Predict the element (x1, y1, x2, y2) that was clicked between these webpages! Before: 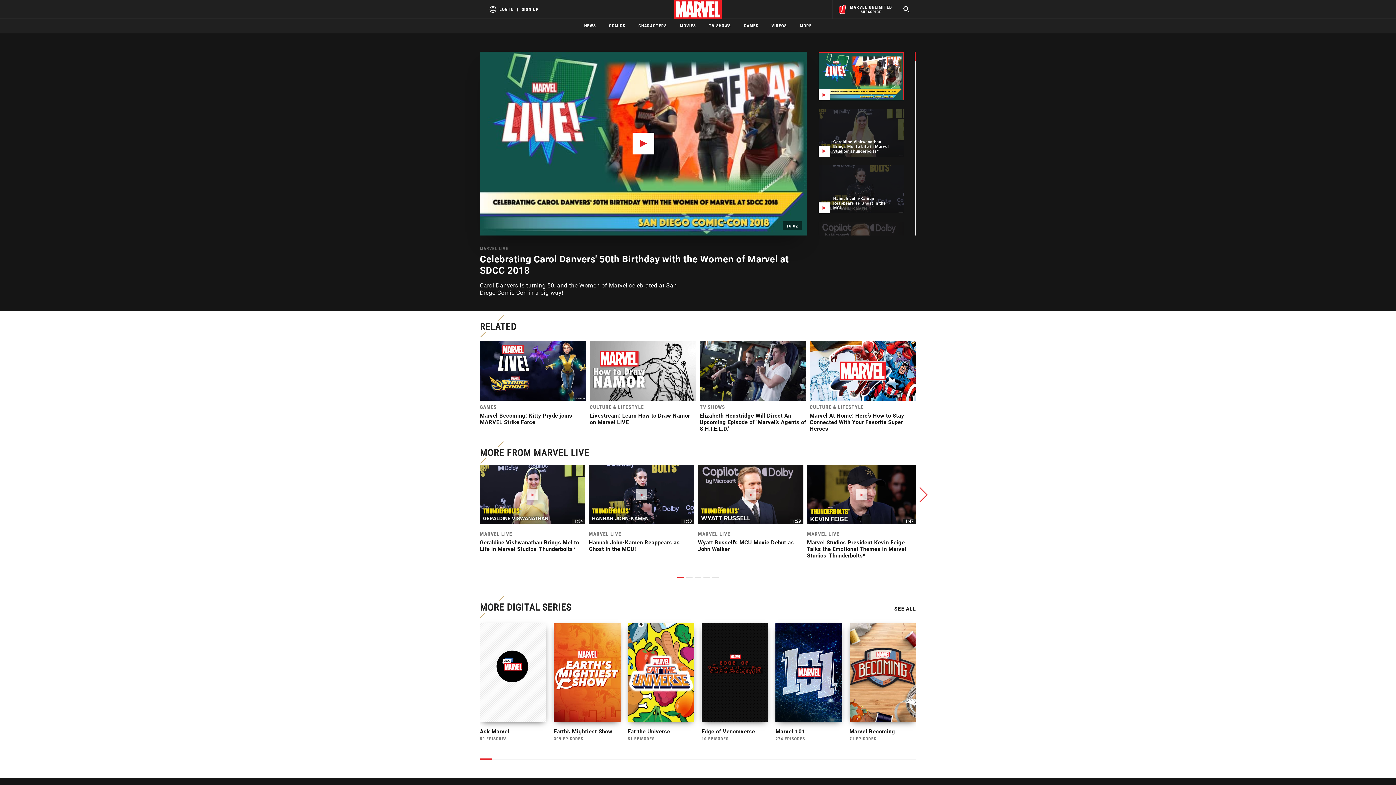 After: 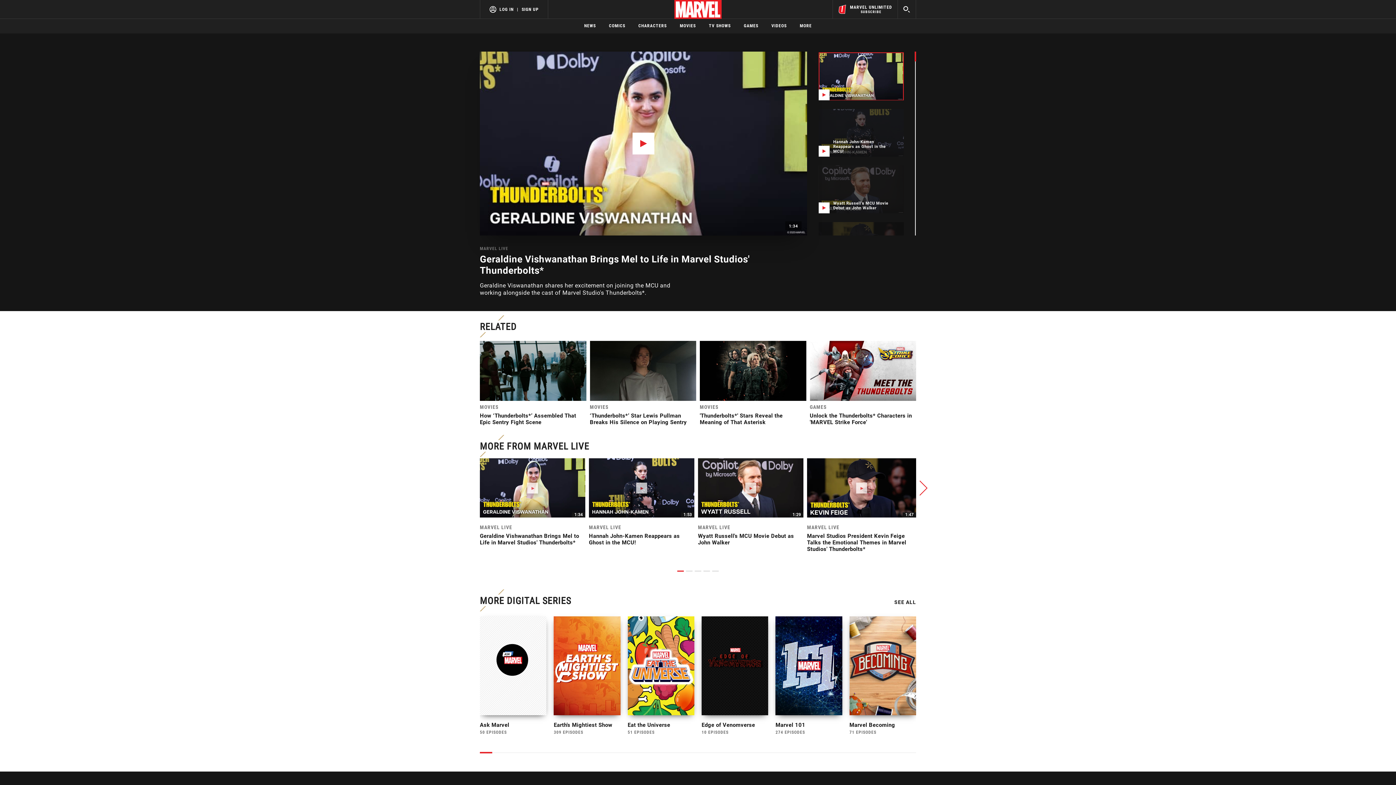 Action: bbox: (480, 539, 585, 552) label: Geraldine Vishwanathan Brings Mel to Life in Marvel Studios' Thunderbolts*